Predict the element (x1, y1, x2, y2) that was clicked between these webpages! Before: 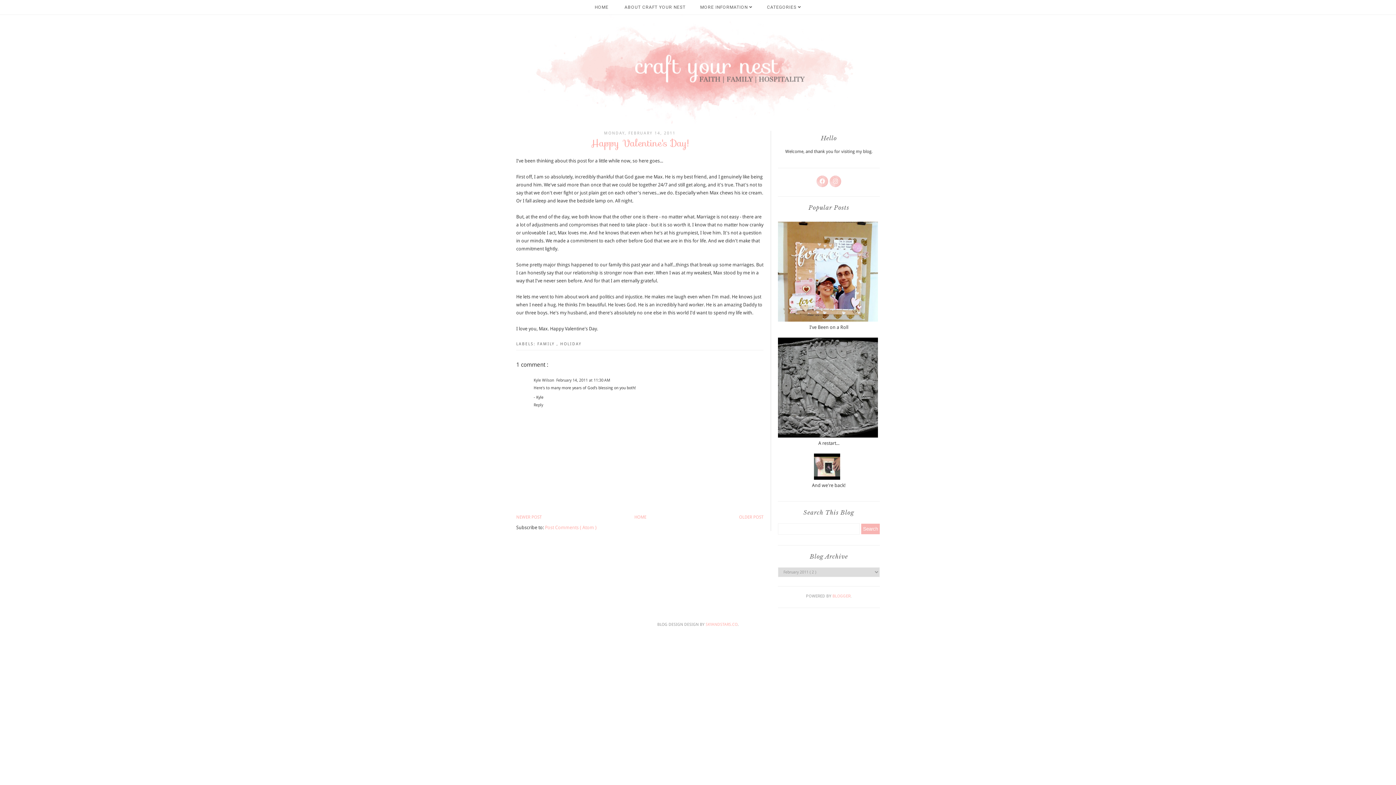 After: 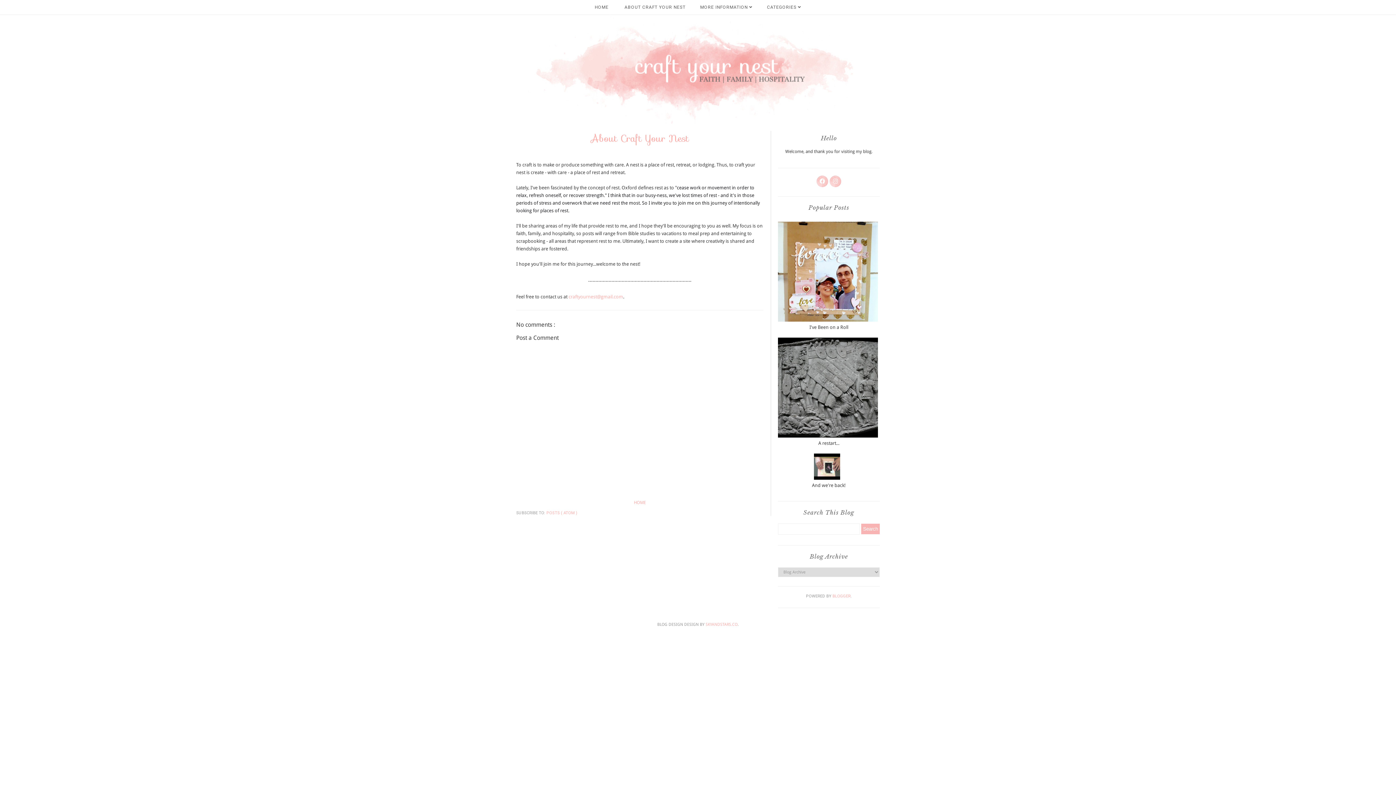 Action: bbox: (624, 4, 685, 9) label: ABOUT CRAFT YOUR NEST